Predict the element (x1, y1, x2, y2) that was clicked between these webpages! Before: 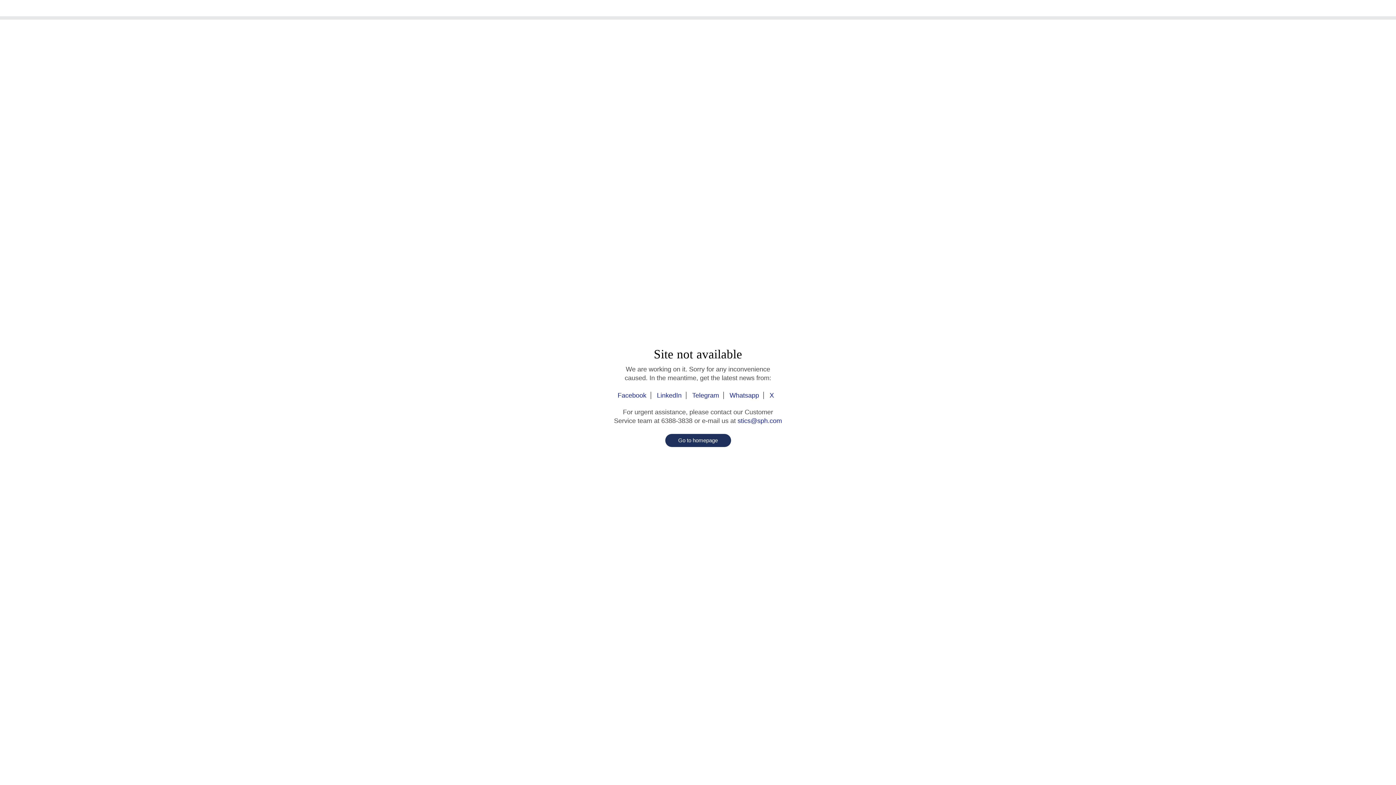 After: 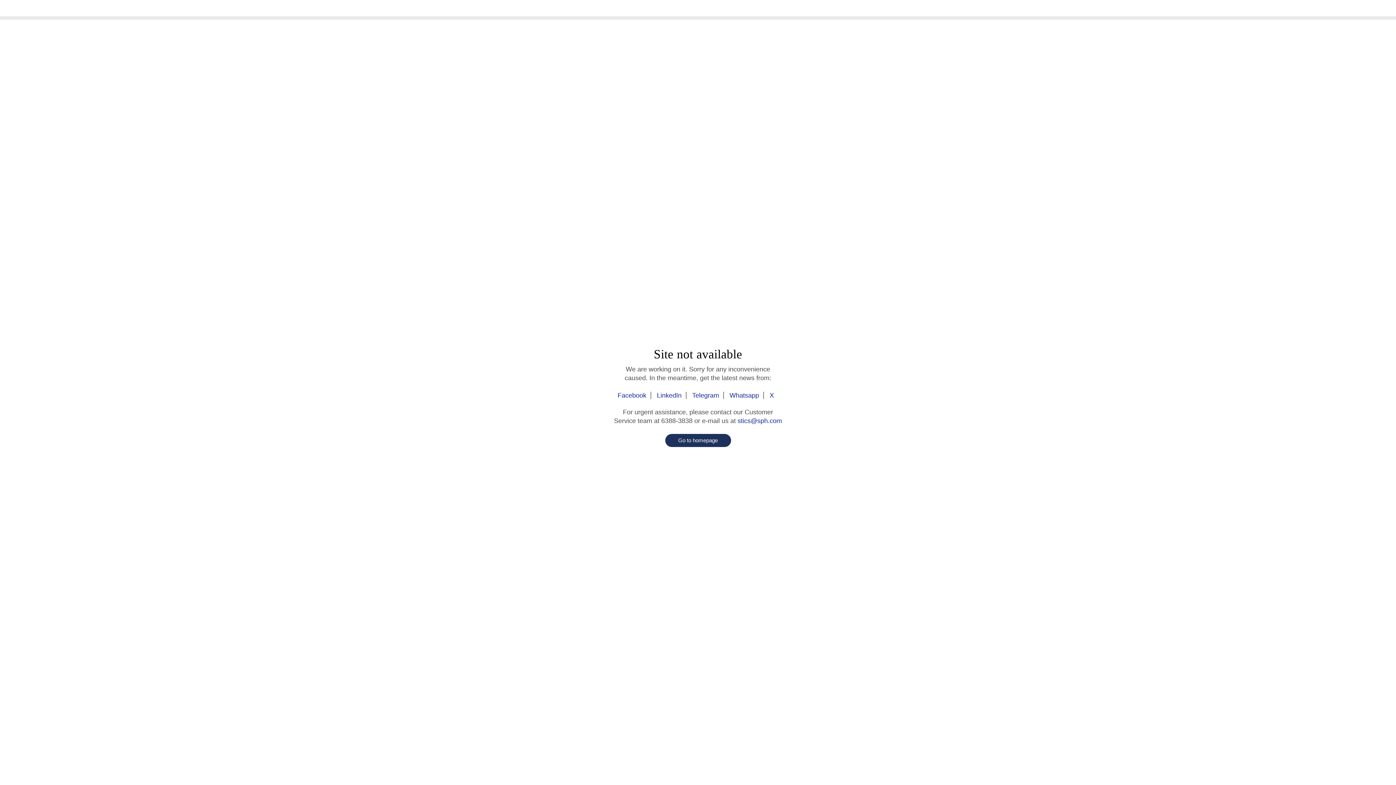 Action: bbox: (652, 392, 686, 399) label: LinkedIn